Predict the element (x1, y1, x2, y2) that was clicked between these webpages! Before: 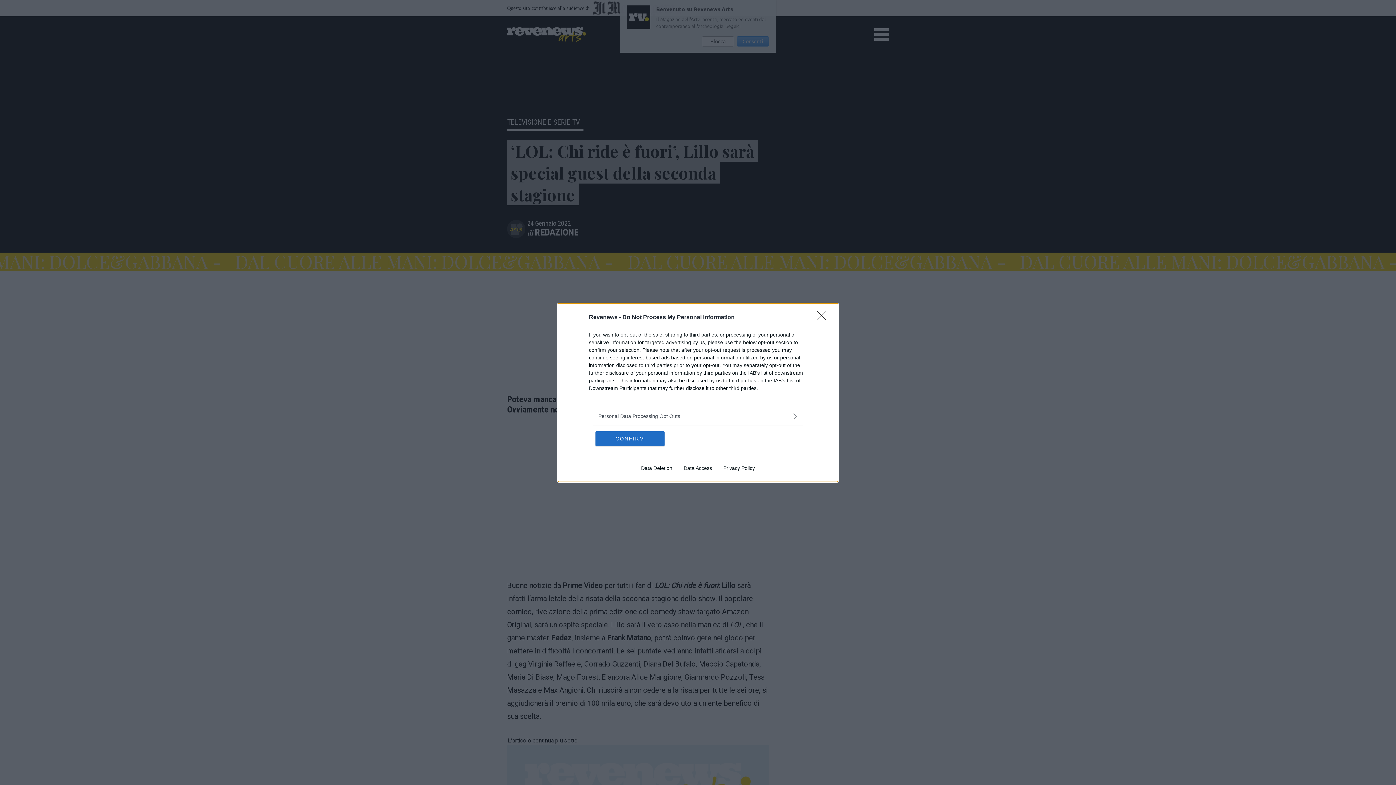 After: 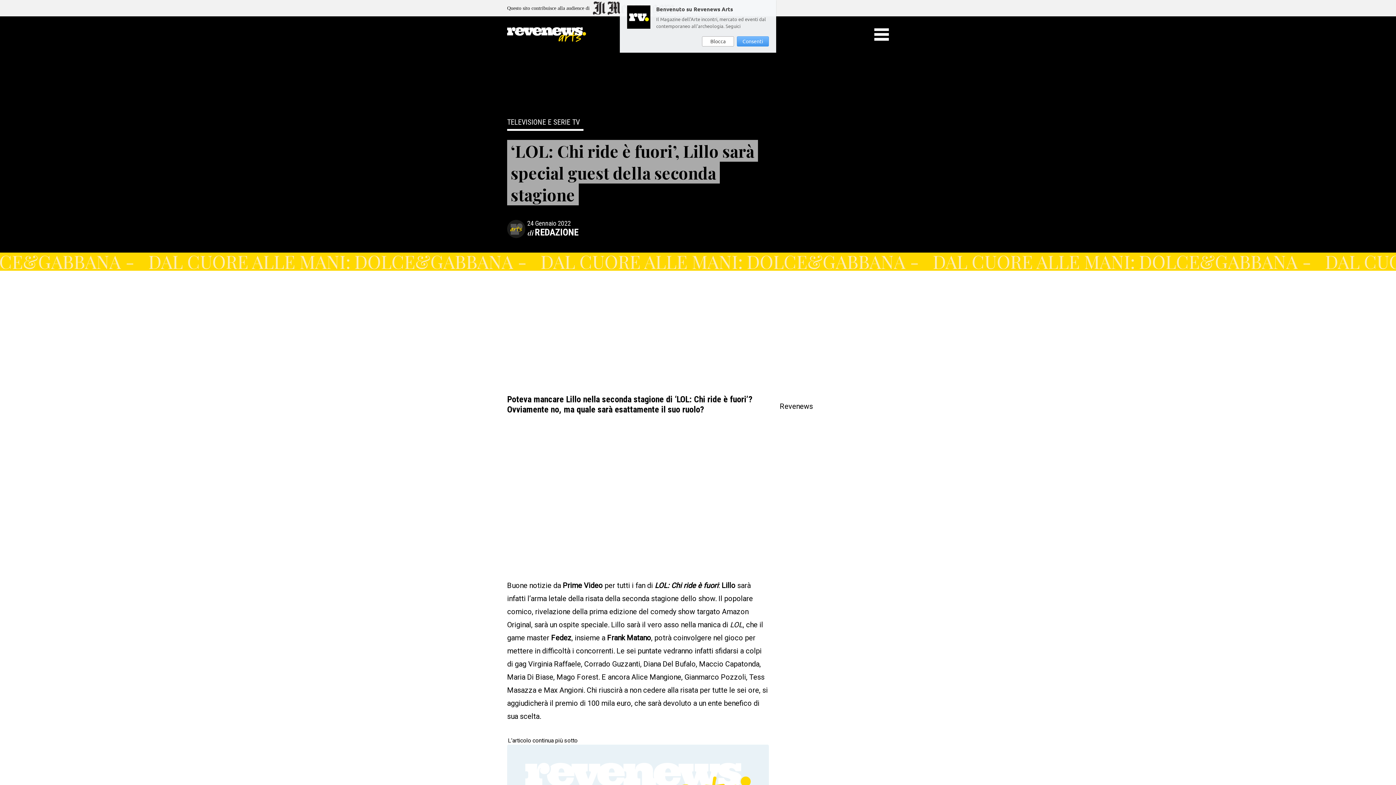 Action: label: CONFIRM bbox: (595, 431, 664, 446)